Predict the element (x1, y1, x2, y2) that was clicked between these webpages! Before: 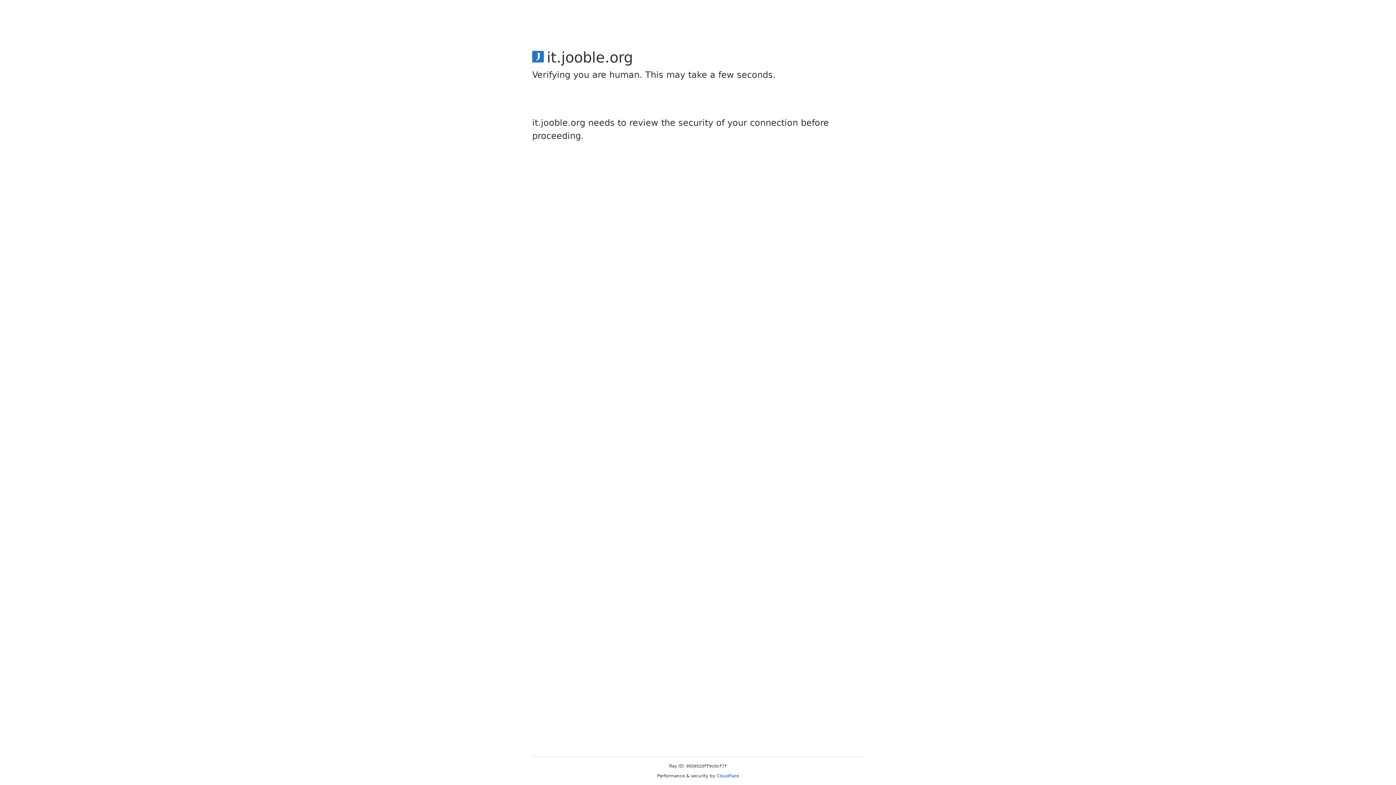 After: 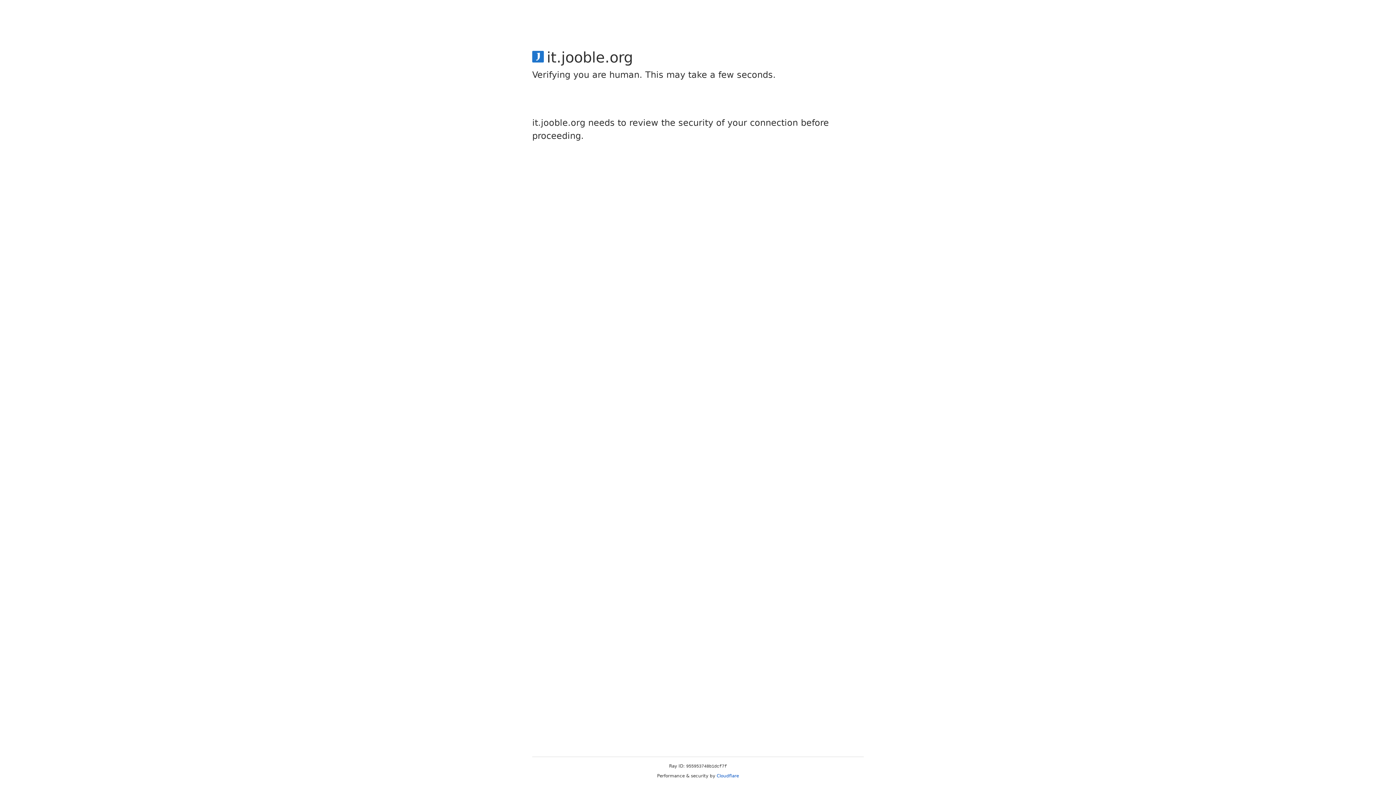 Action: bbox: (716, 773, 739, 778) label: Cloudflare